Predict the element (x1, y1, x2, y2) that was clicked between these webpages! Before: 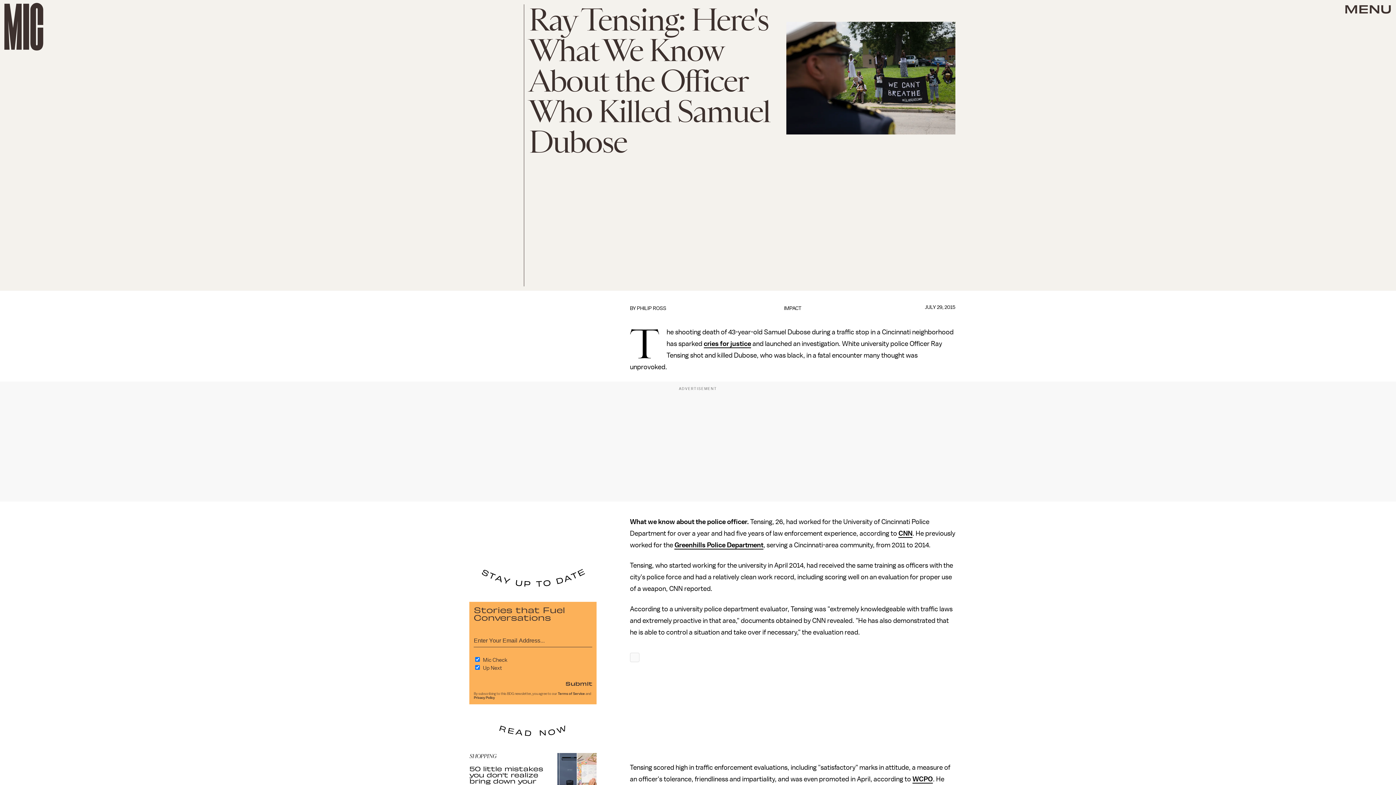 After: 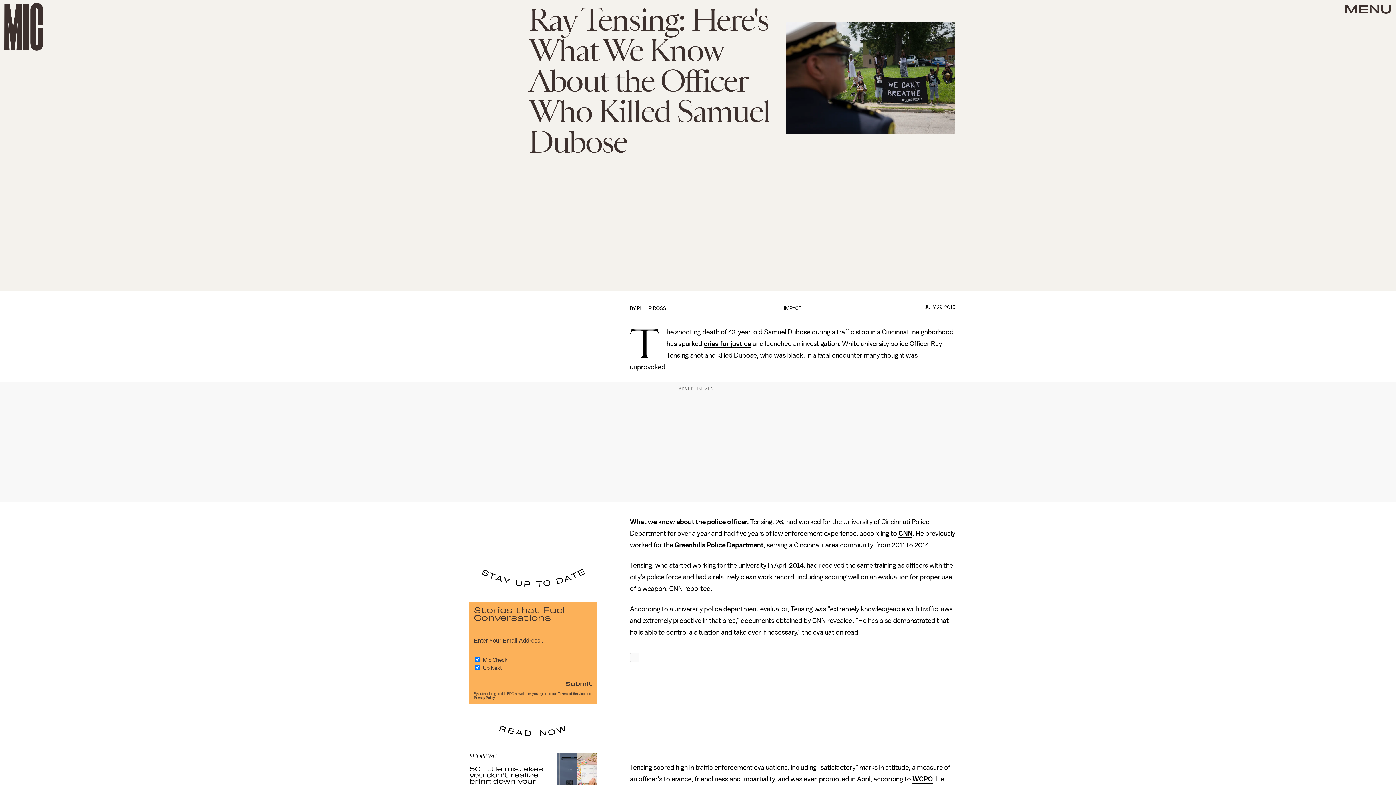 Action: bbox: (565, 679, 592, 688) label: Submit